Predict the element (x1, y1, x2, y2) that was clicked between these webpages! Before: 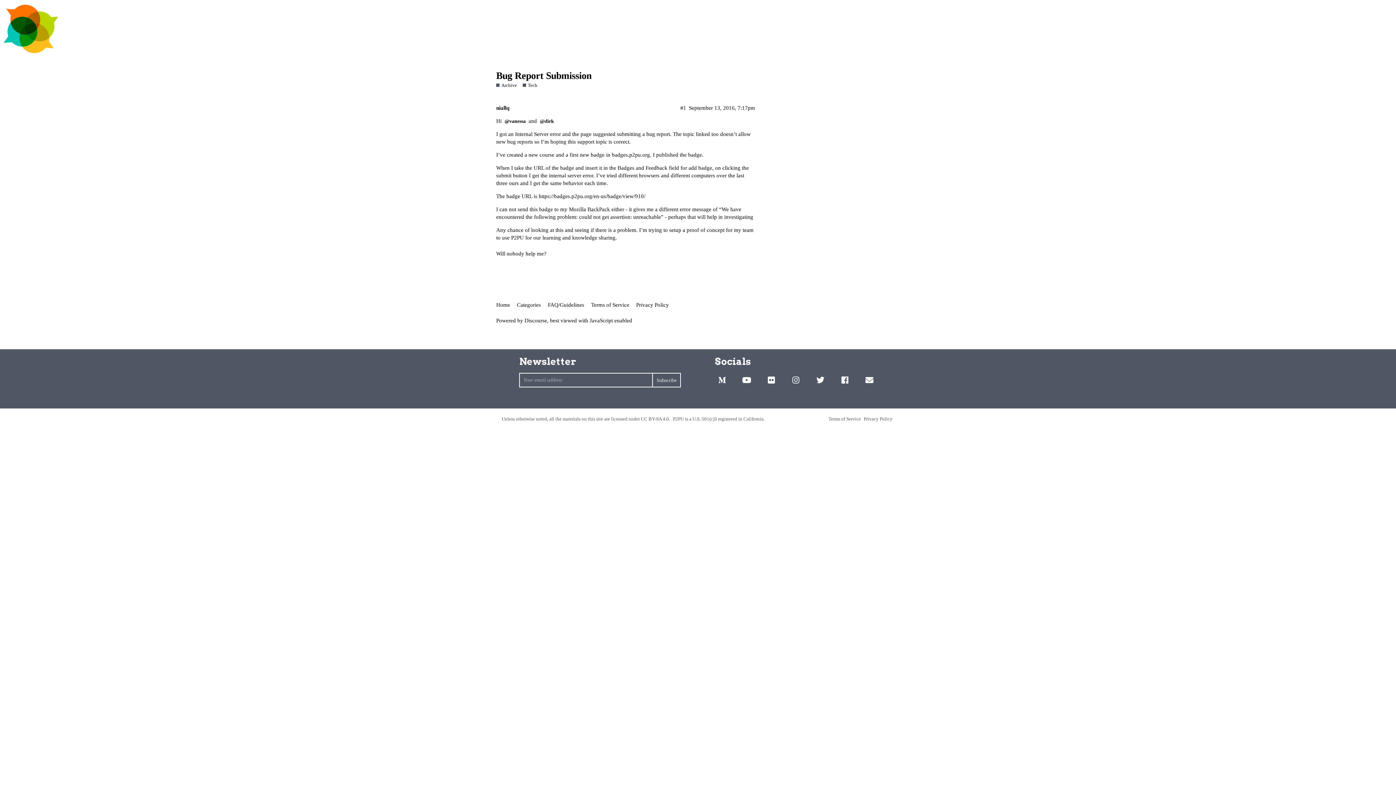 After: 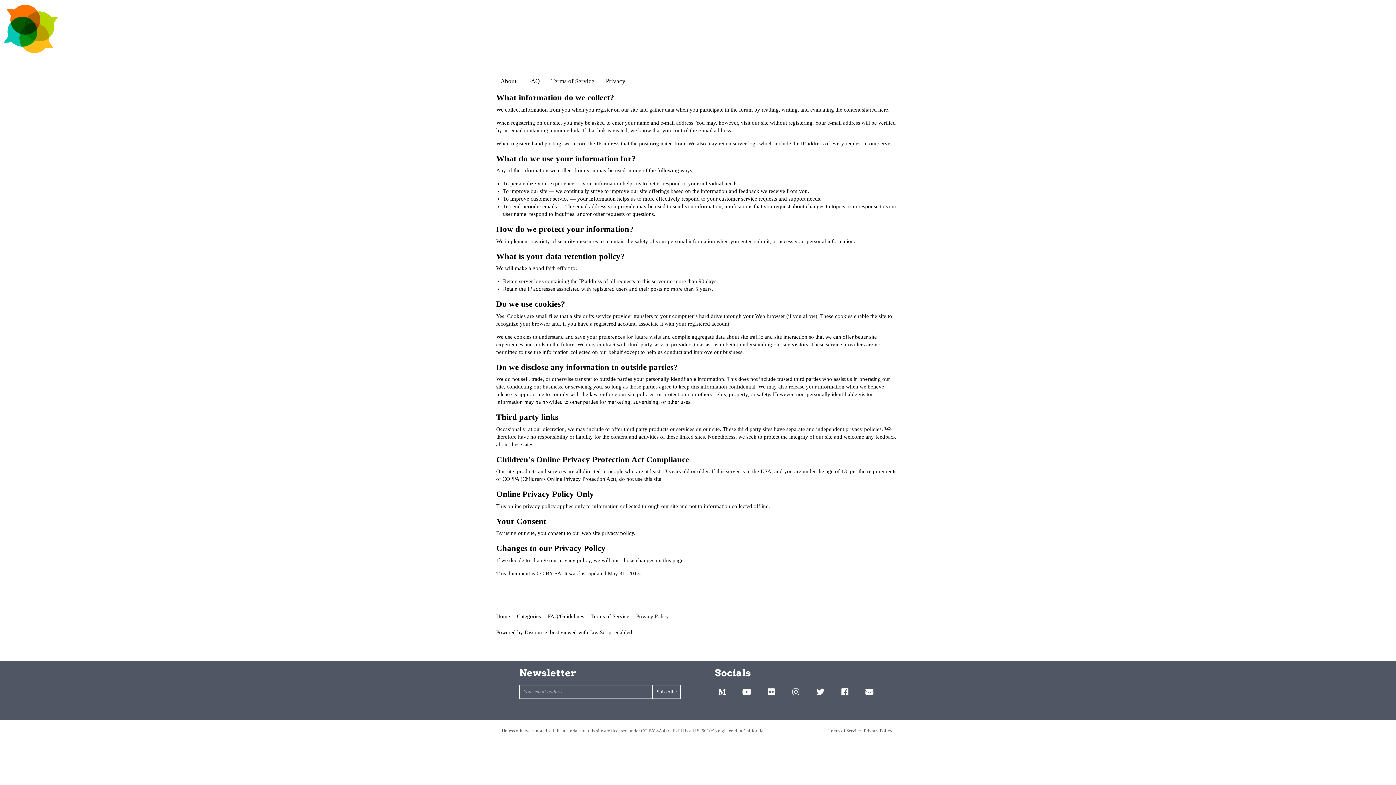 Action: bbox: (636, 298, 674, 311) label: Privacy Policy